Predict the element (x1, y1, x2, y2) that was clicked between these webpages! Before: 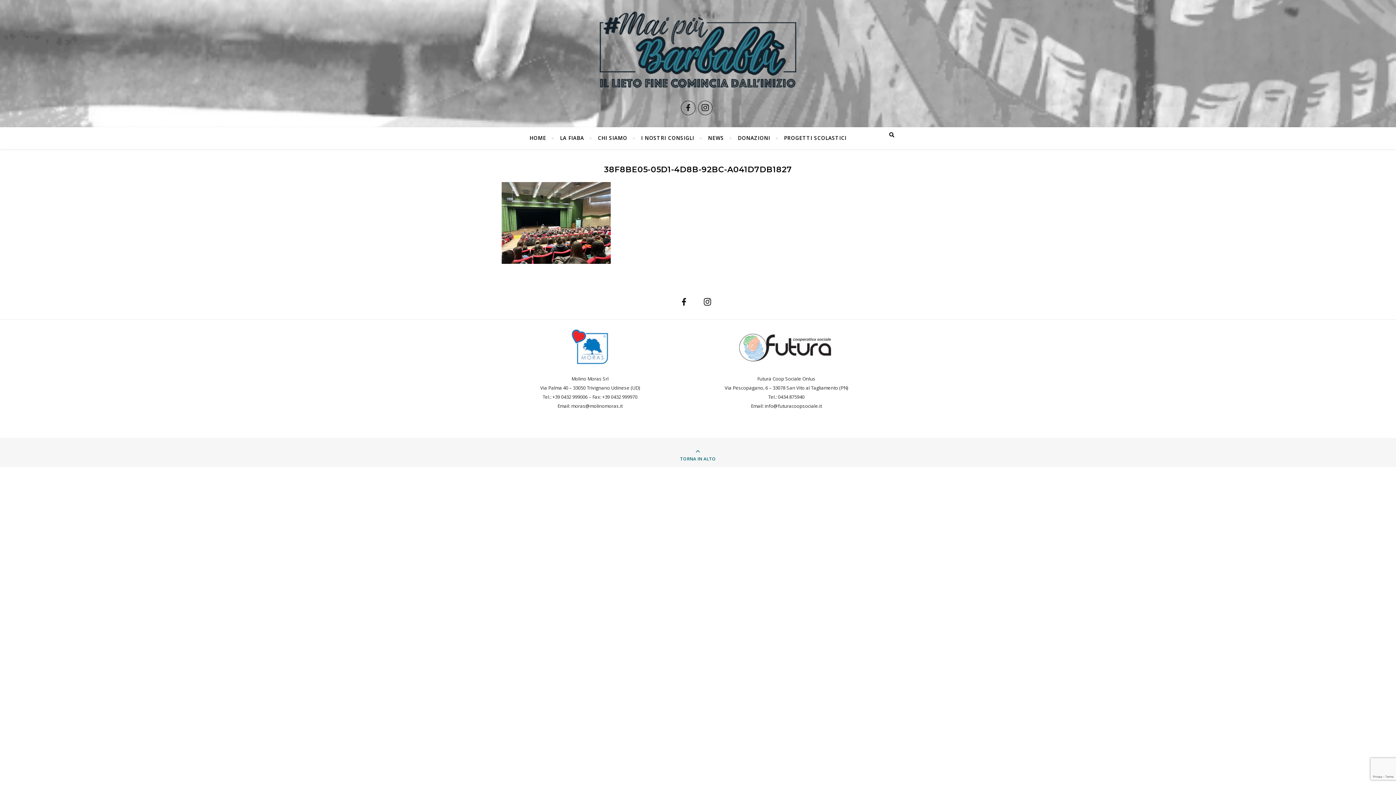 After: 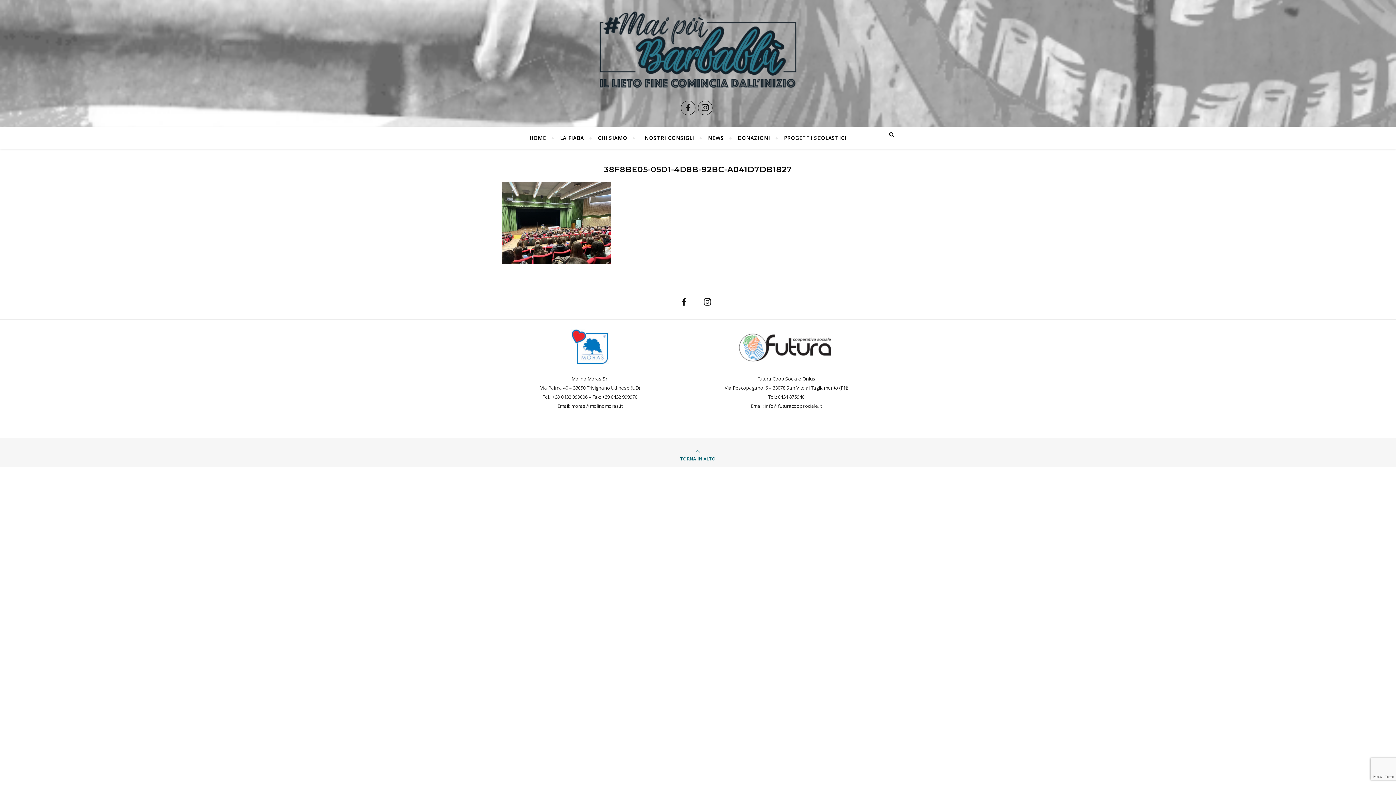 Action: bbox: (501, 329, 678, 365)